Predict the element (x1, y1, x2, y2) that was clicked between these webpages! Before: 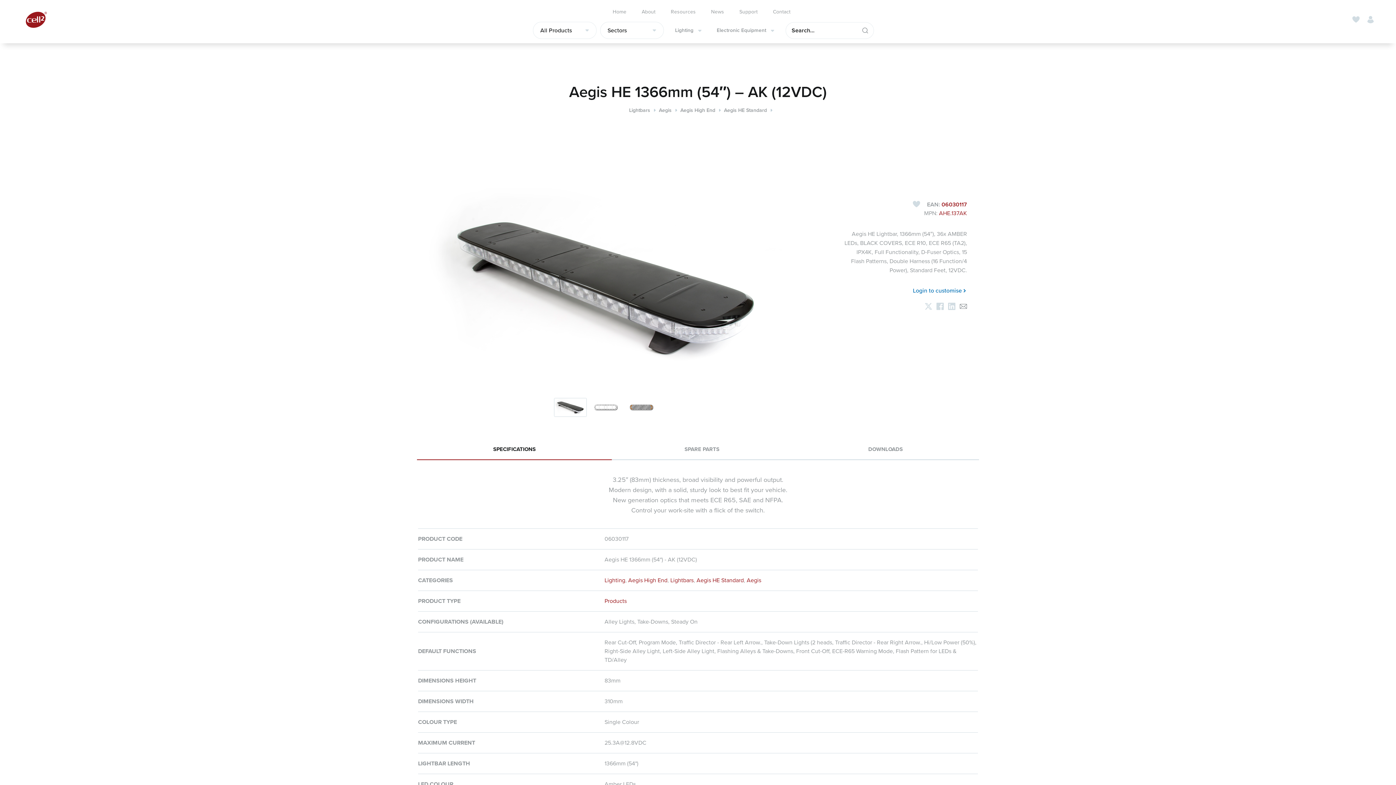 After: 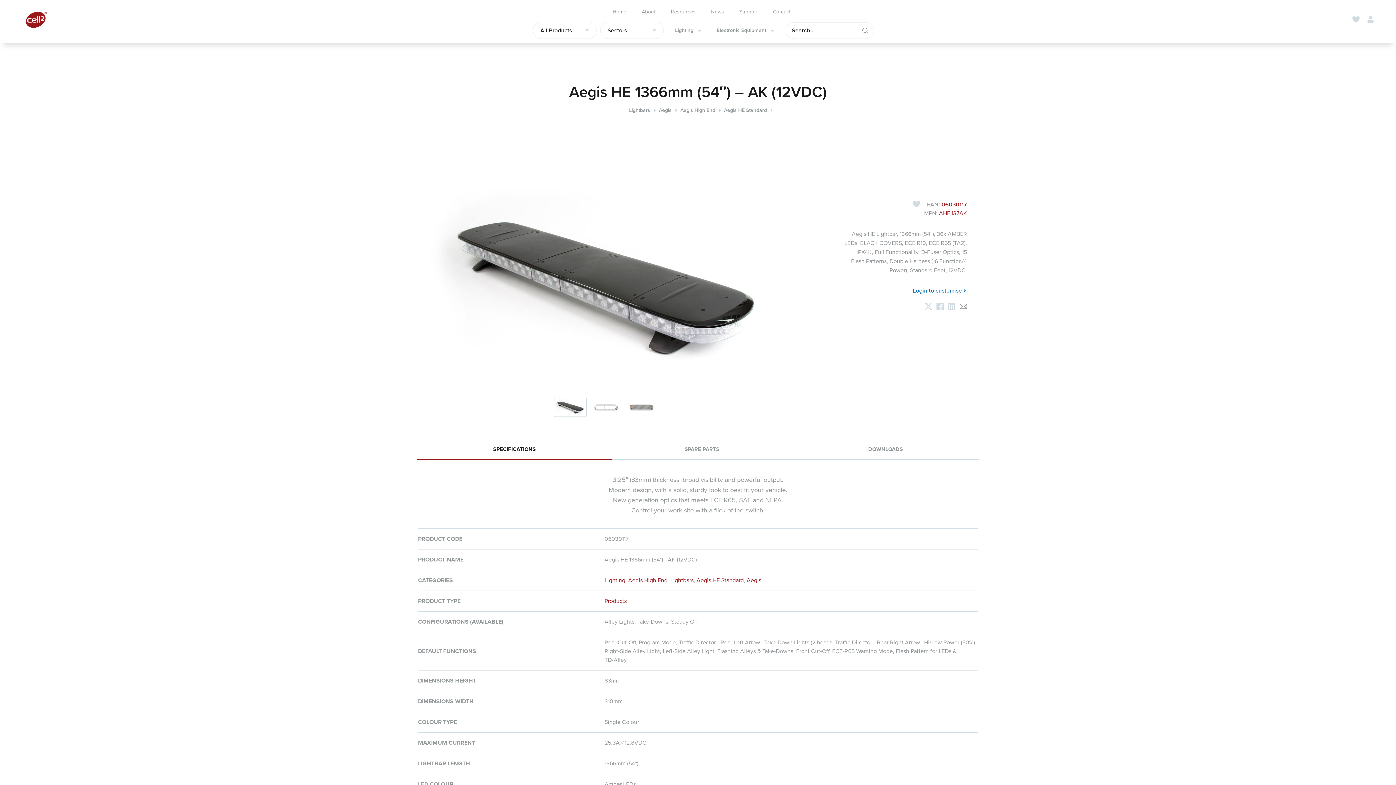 Action: bbox: (959, 304, 967, 312)